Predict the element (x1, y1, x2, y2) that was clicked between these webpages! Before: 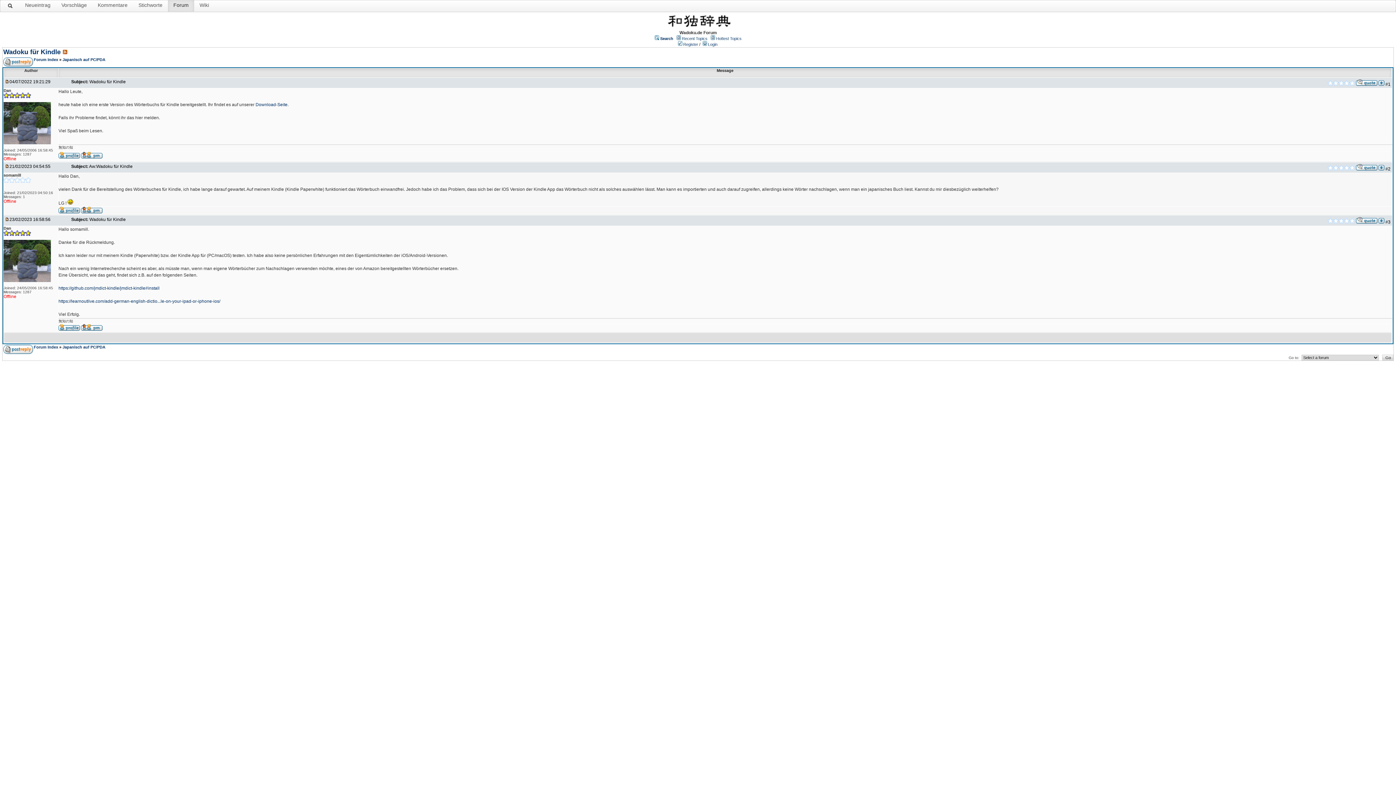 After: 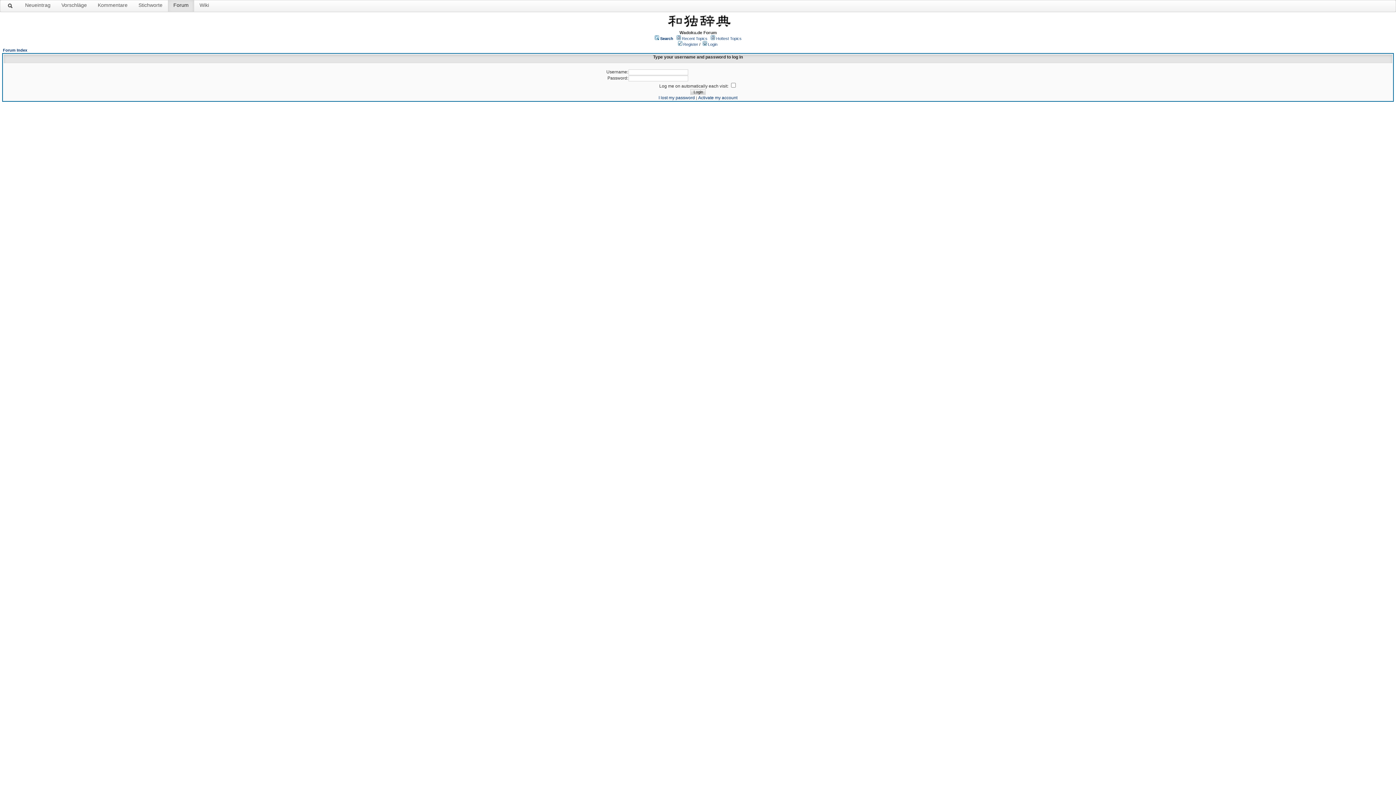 Action: bbox: (1356, 219, 1377, 224)